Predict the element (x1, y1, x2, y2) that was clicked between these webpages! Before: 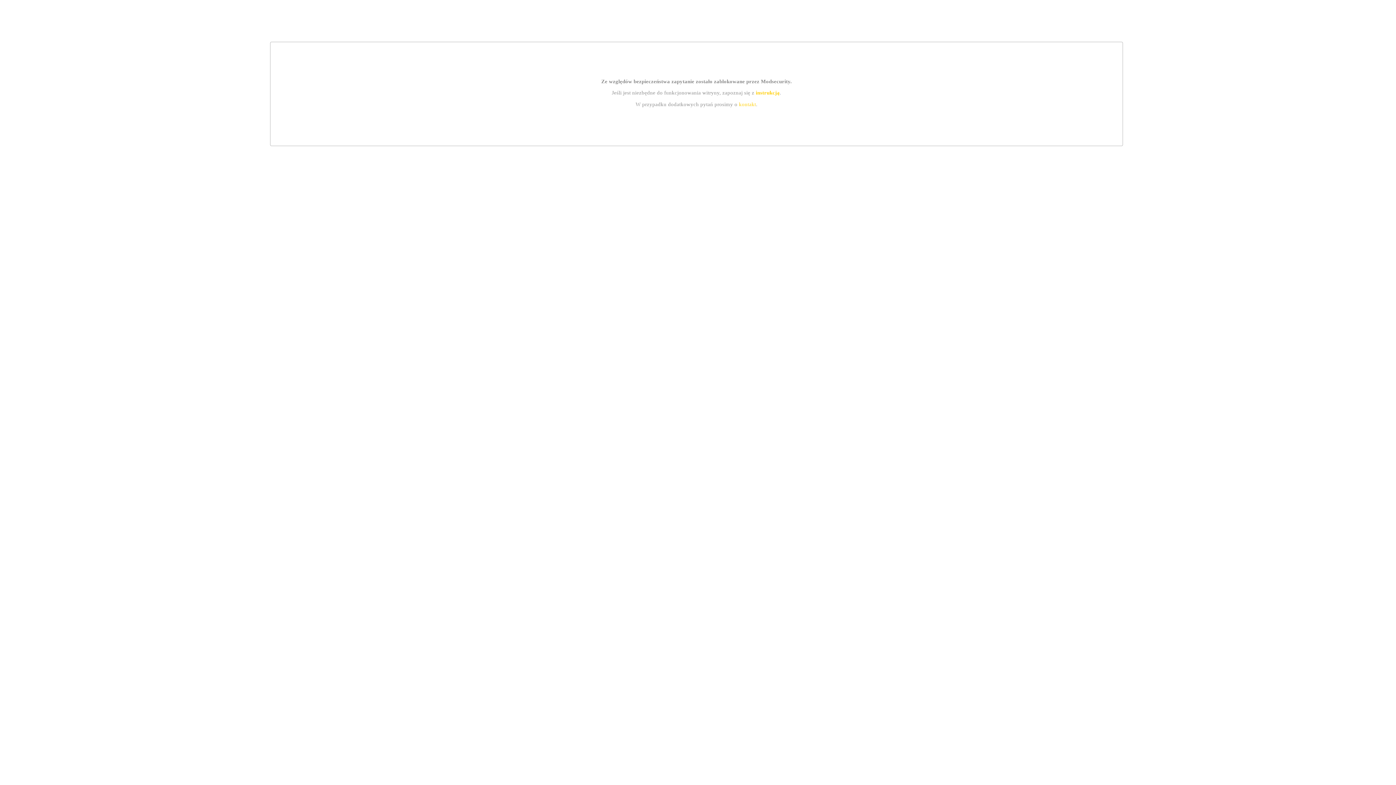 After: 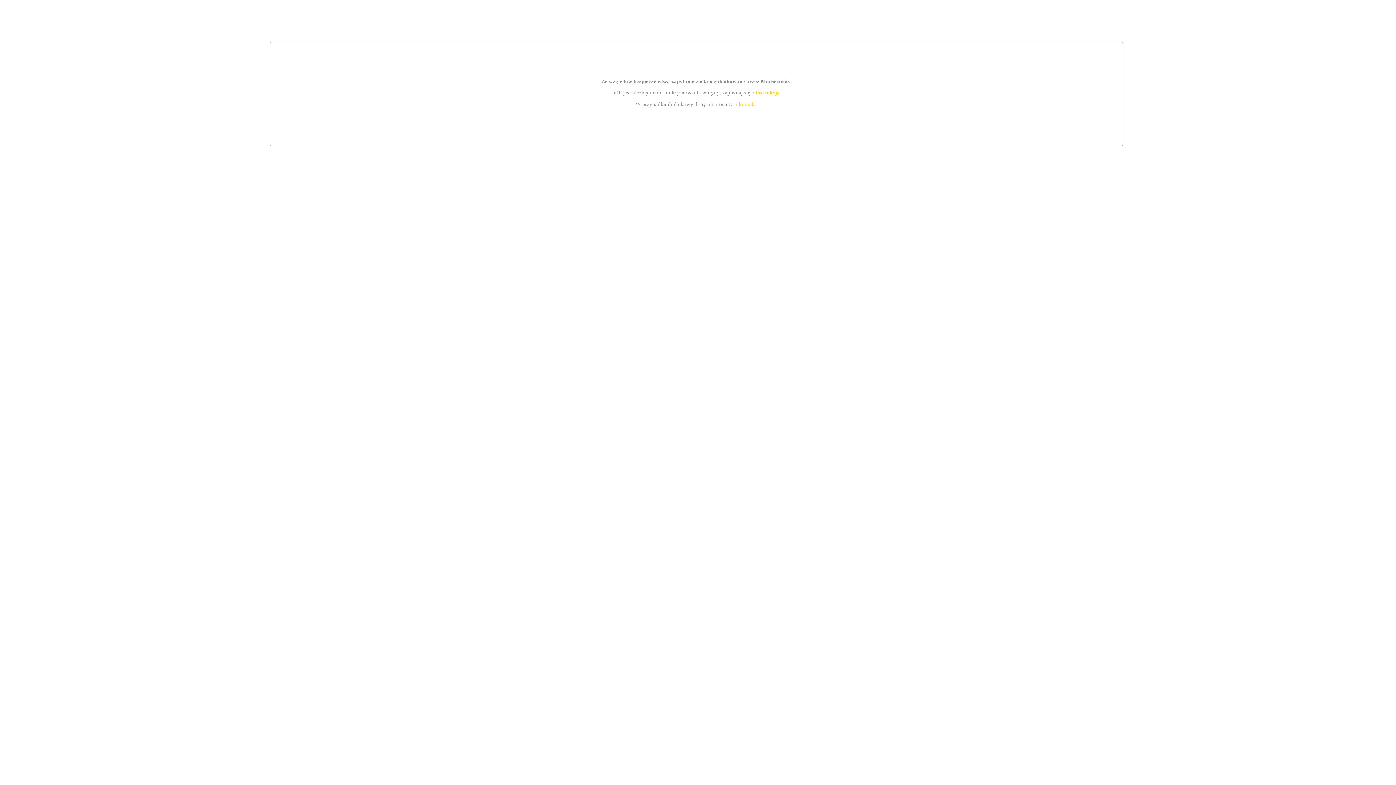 Action: label: instrukcją bbox: (755, 89, 779, 95)